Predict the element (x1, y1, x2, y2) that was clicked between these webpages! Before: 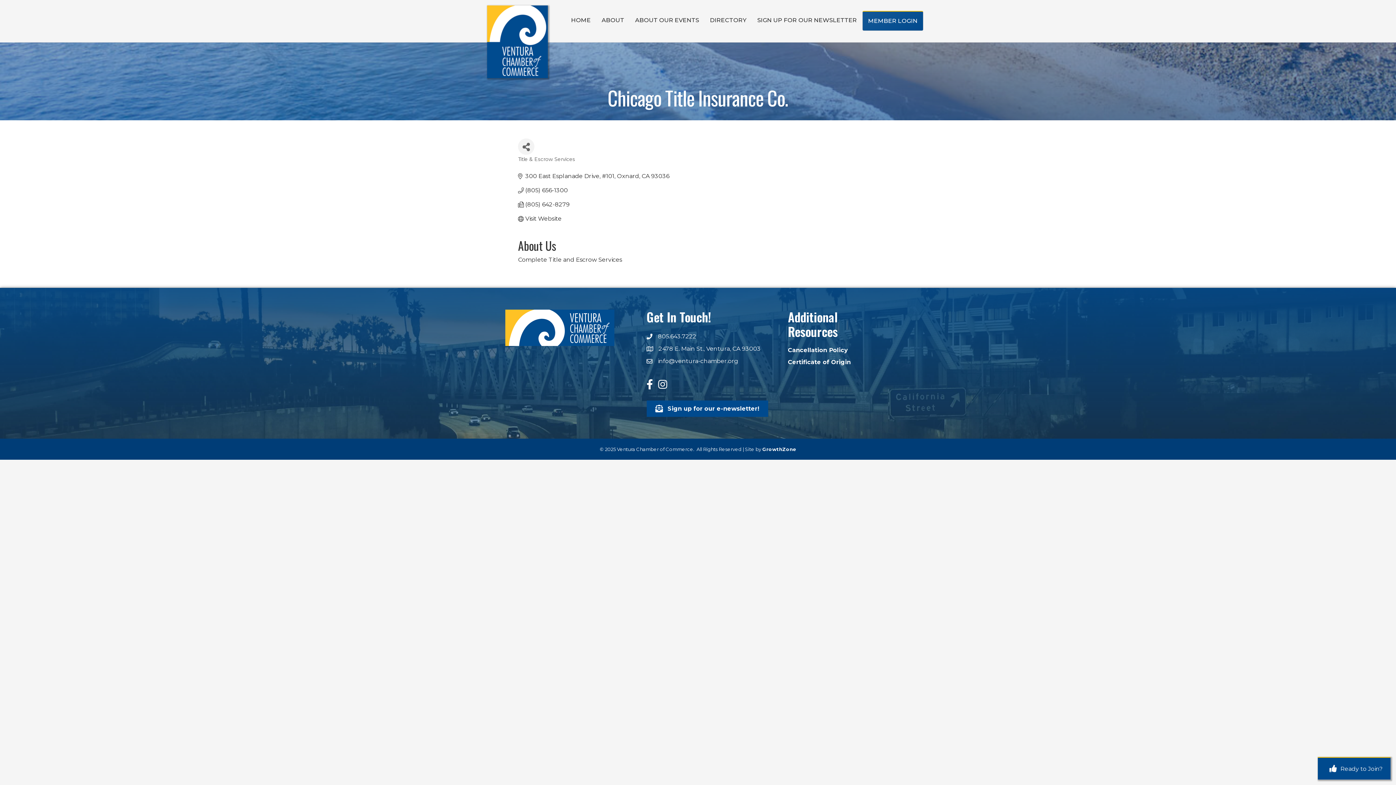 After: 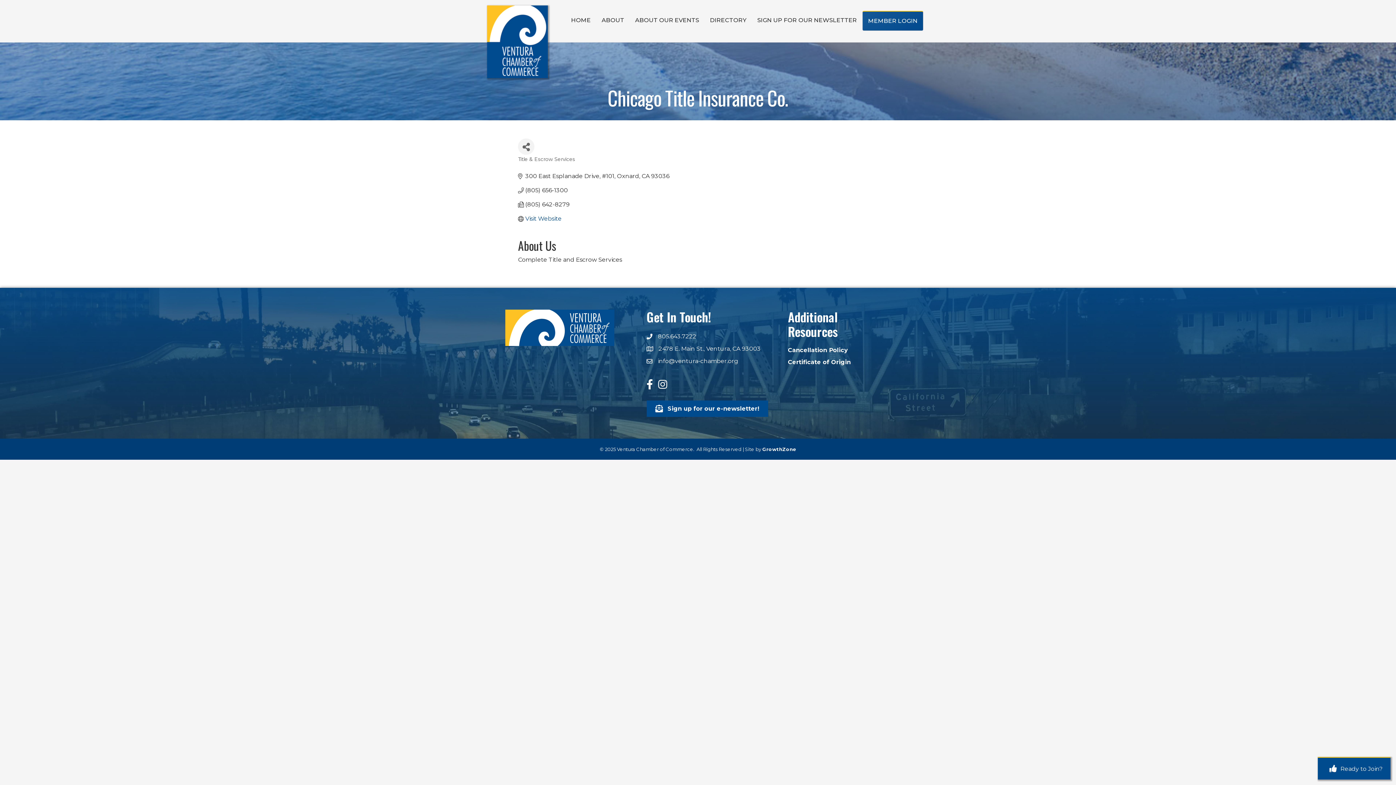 Action: label: Visit Website bbox: (525, 215, 561, 222)